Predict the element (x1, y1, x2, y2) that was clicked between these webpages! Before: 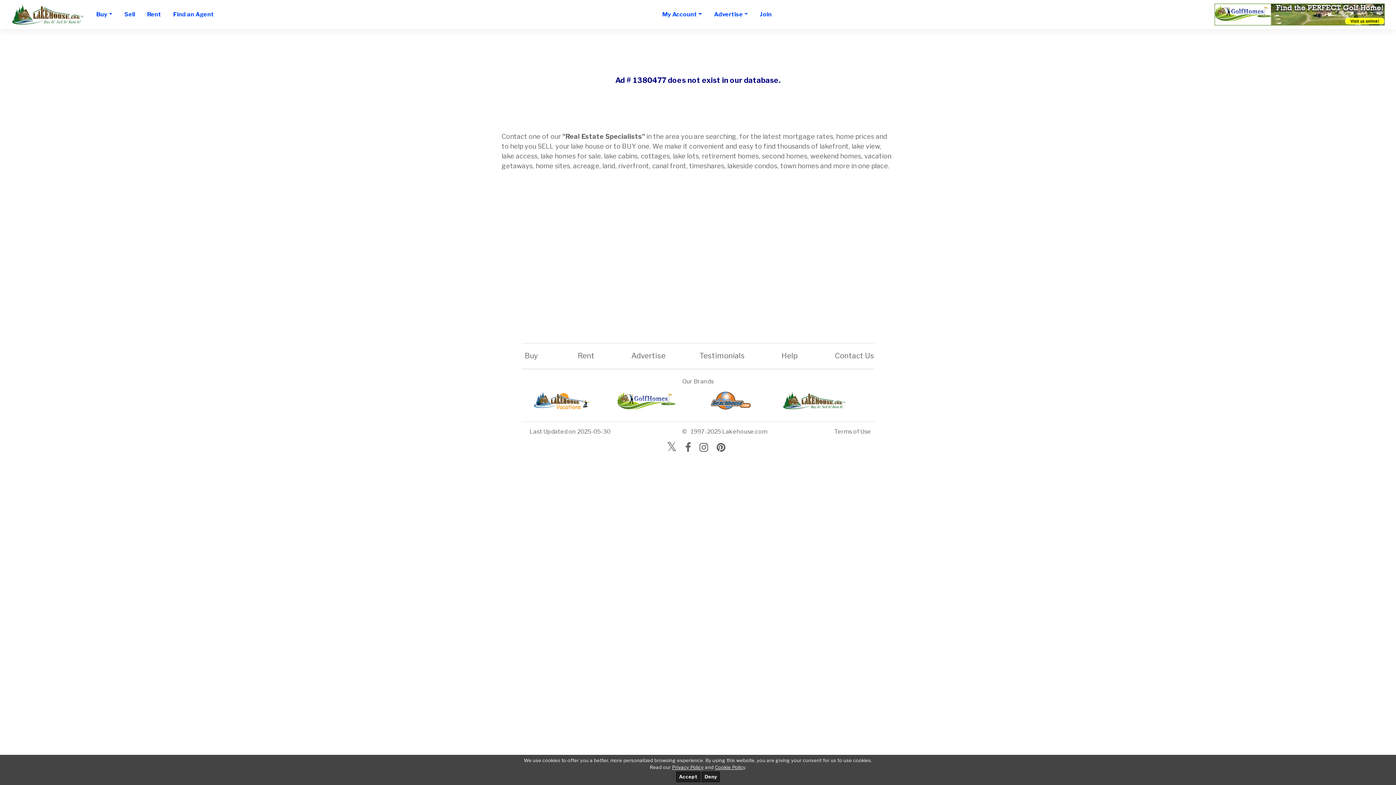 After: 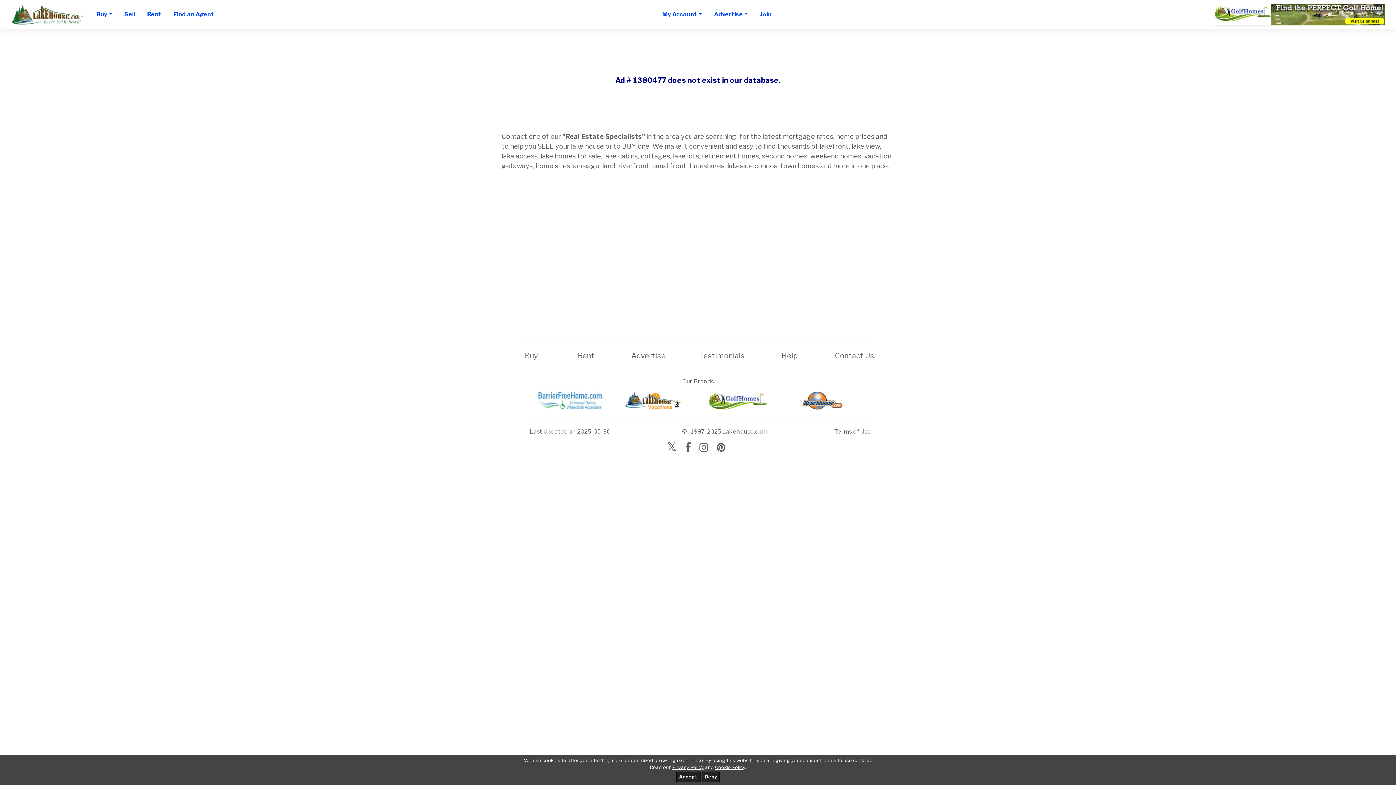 Action: bbox: (715, 764, 745, 770) label: Cookie Policy